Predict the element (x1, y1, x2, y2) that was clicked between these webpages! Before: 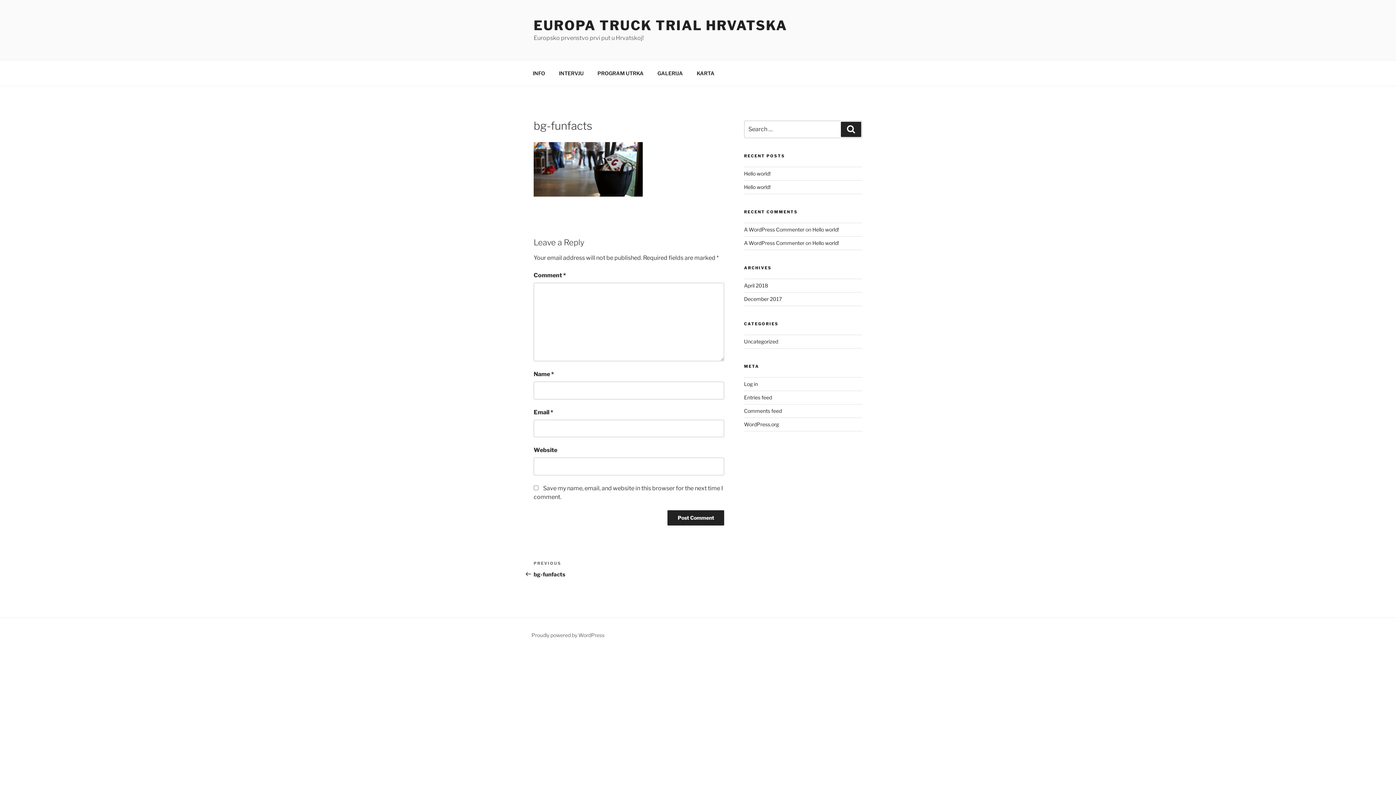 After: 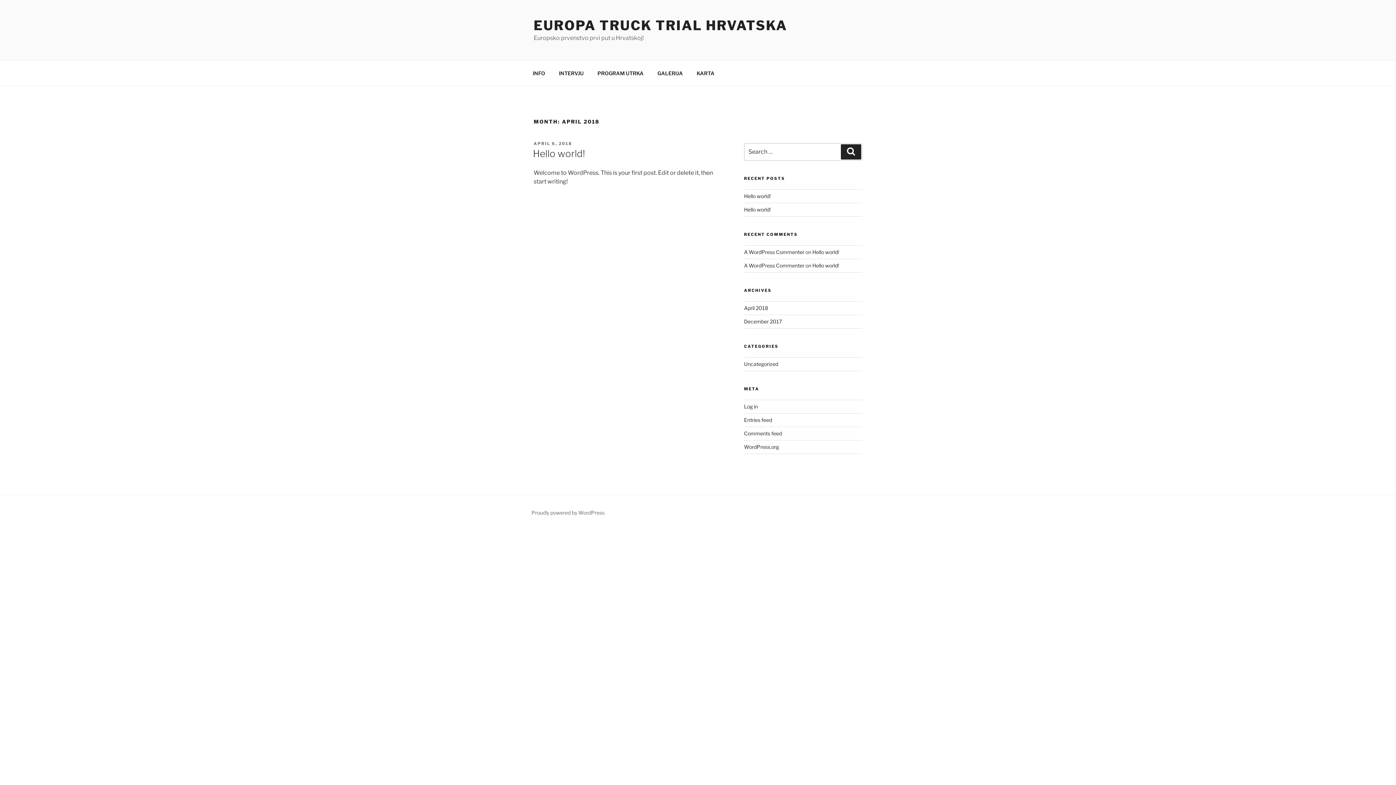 Action: bbox: (744, 282, 768, 288) label: April 2018